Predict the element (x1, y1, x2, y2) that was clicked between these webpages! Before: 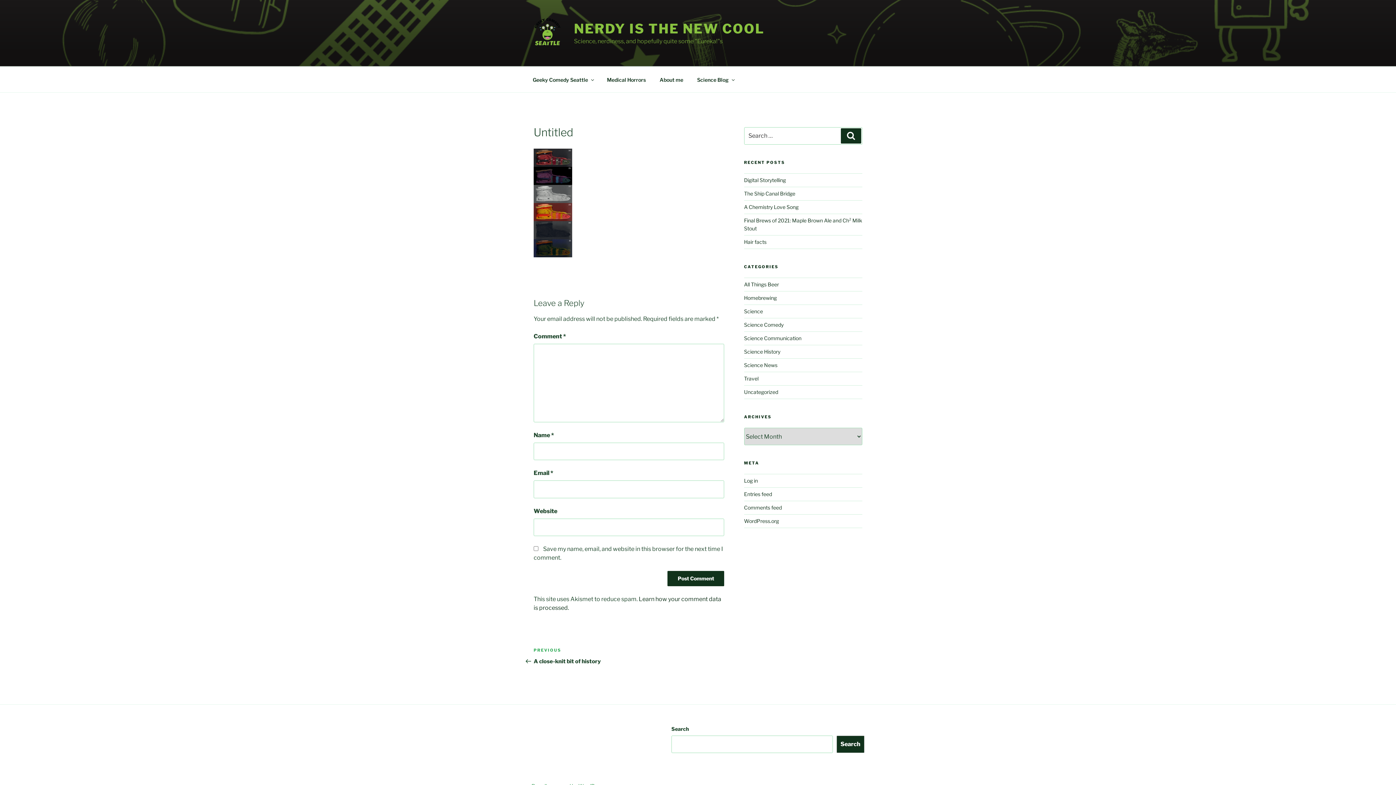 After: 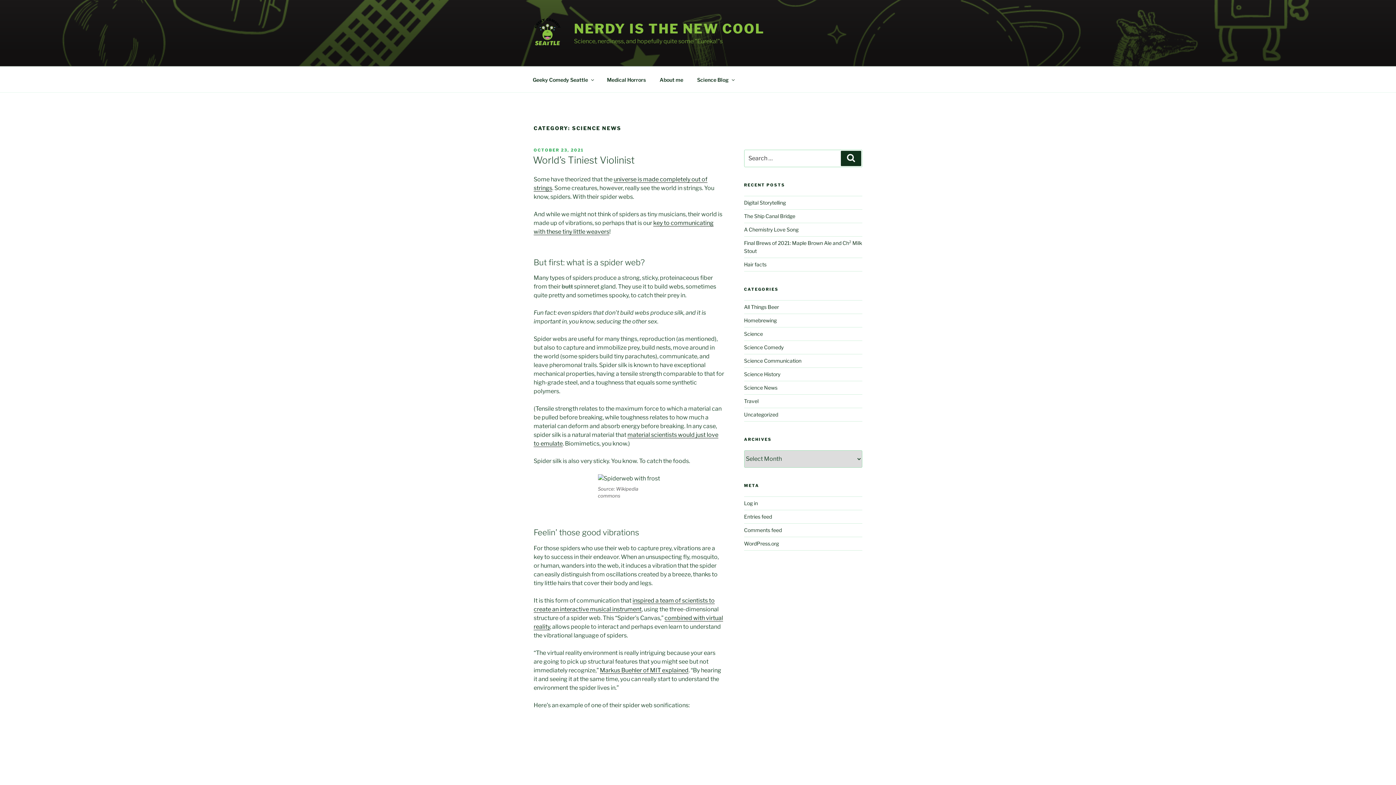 Action: label: Science News bbox: (744, 362, 777, 368)